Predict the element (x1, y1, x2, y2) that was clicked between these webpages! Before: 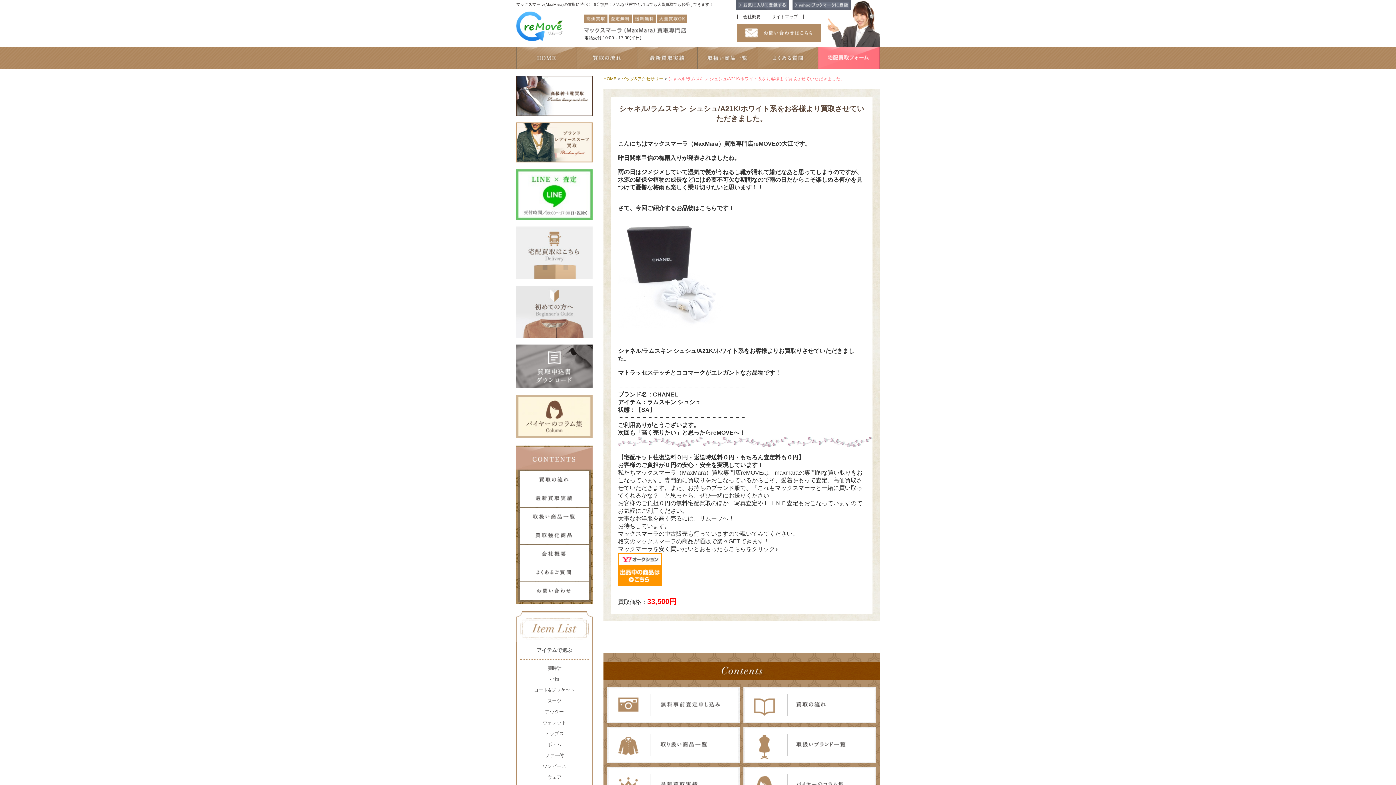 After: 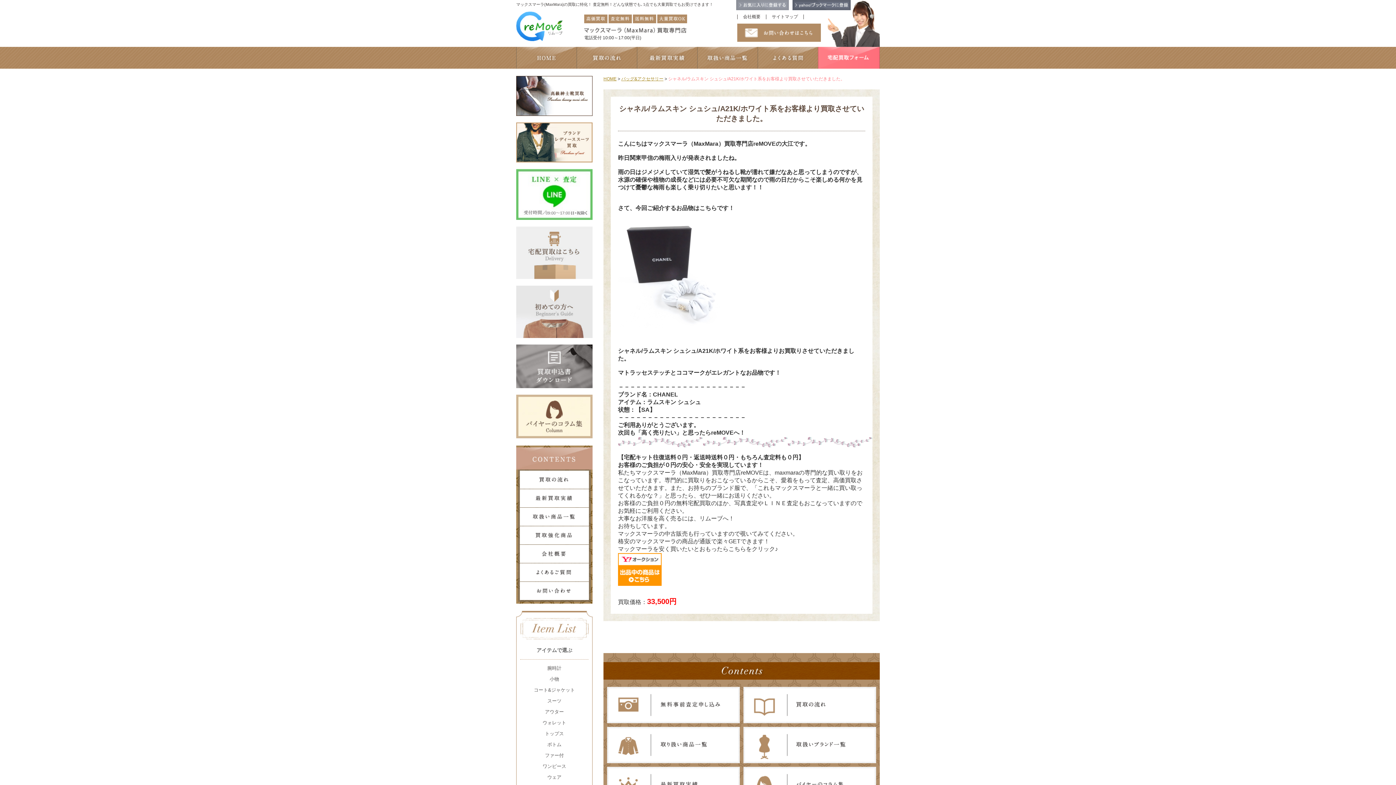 Action: bbox: (736, 0, 789, 10)